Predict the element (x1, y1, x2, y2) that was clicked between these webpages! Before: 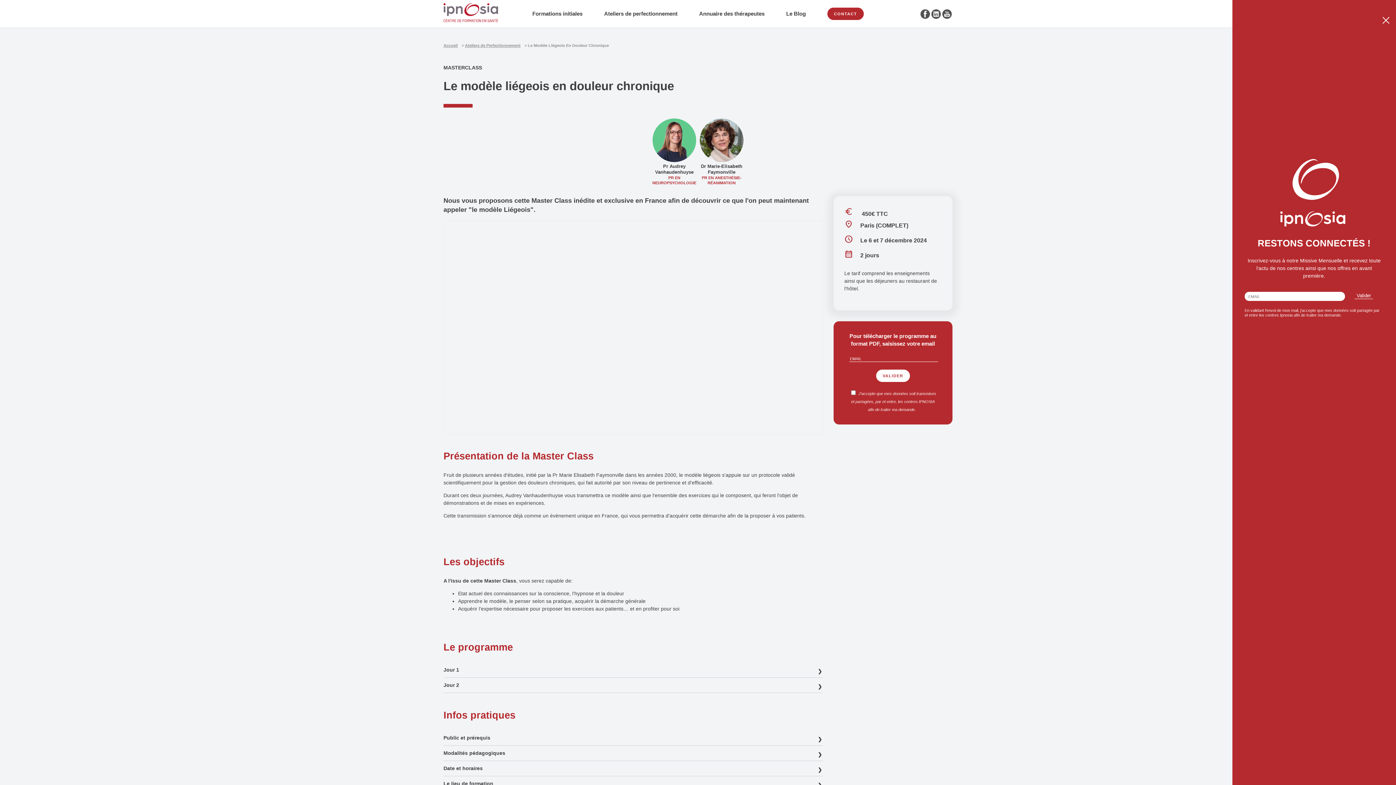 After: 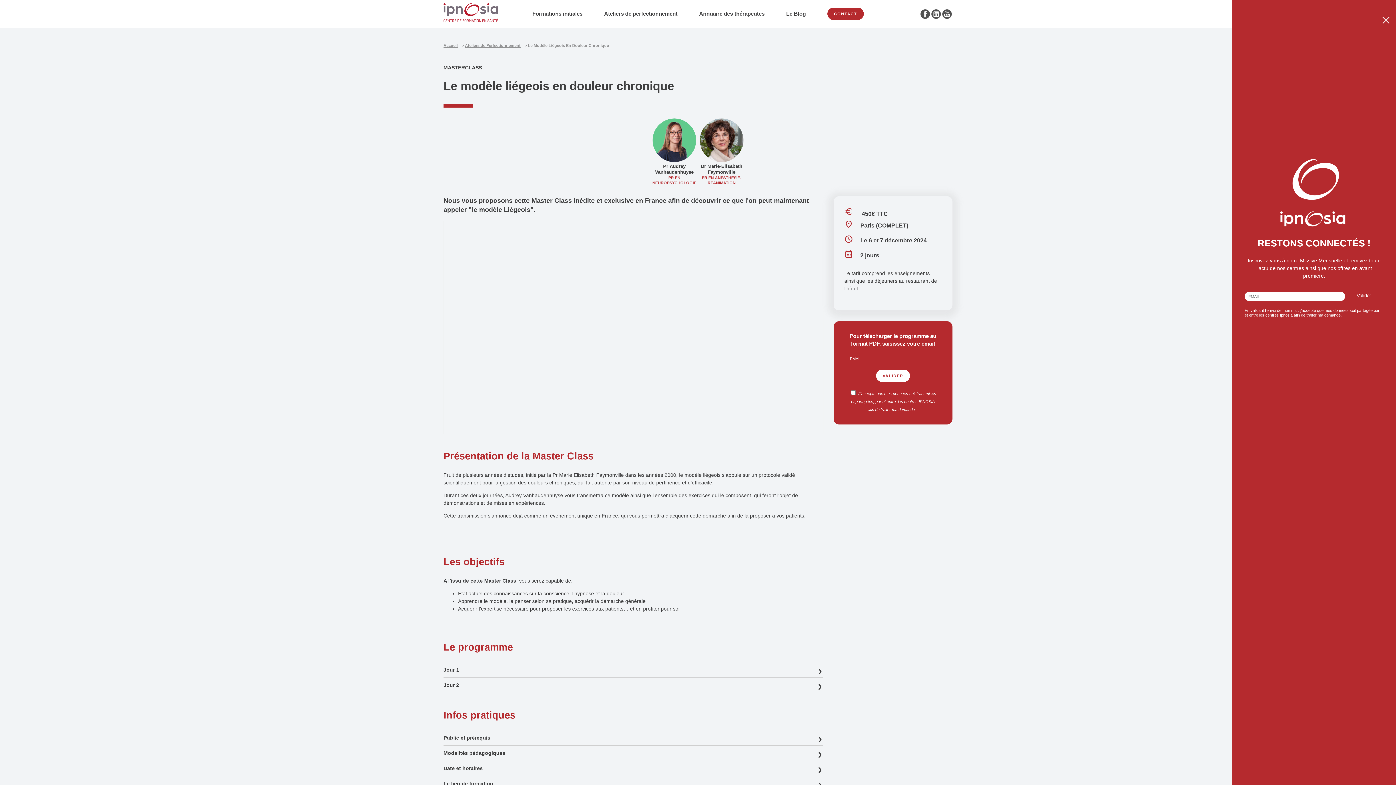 Action: label: fb bbox: (941, 8, 952, 19)